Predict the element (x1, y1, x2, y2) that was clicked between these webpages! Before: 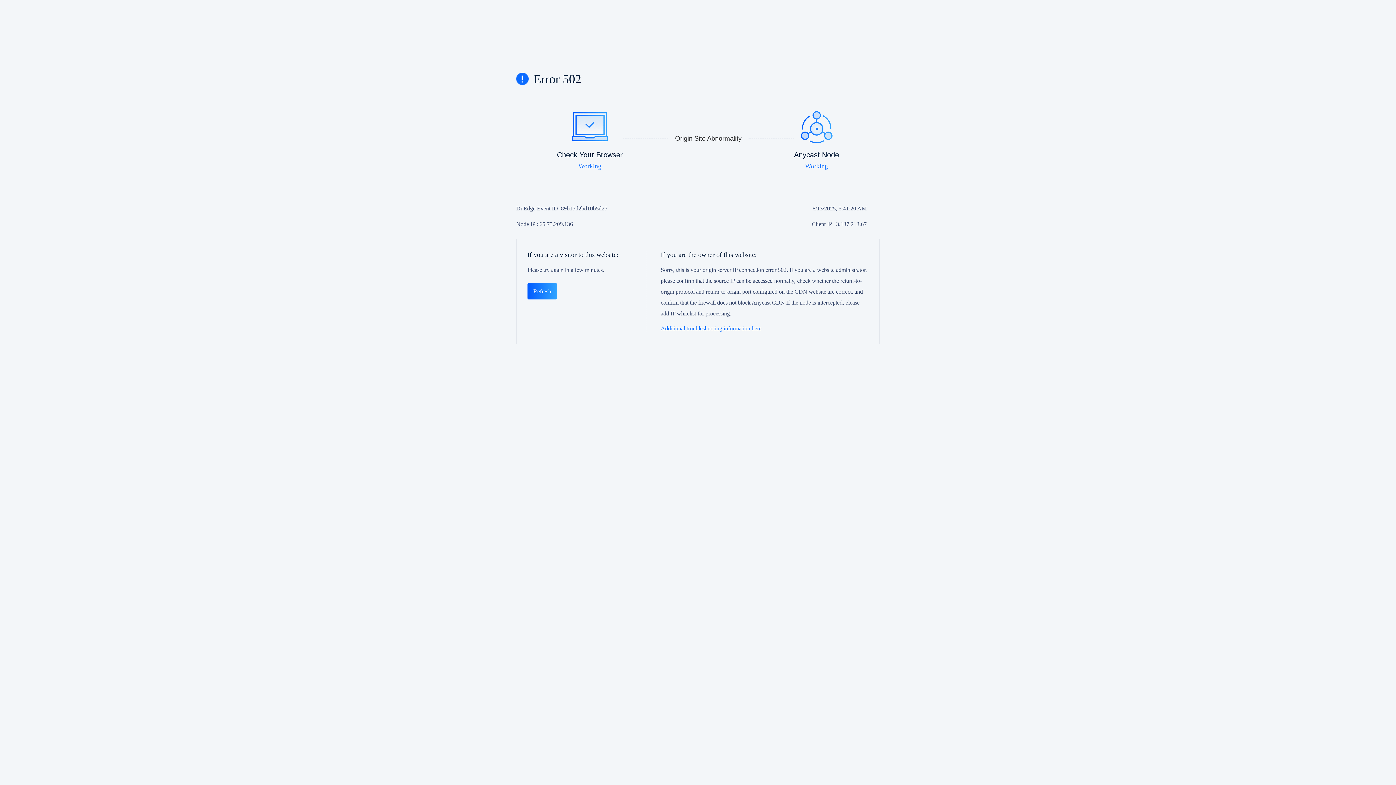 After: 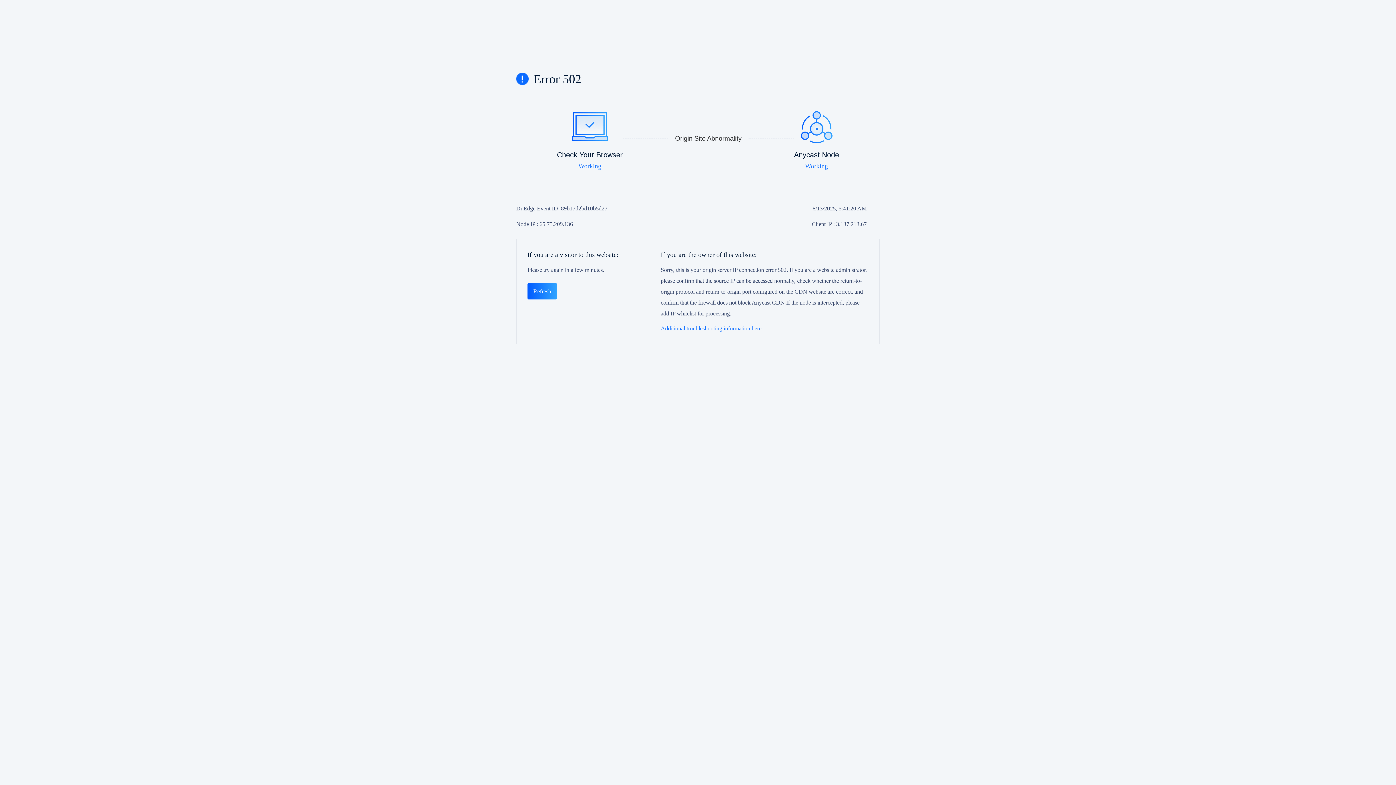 Action: bbox: (660, 325, 868, 332) label: Additional troubleshooting information here